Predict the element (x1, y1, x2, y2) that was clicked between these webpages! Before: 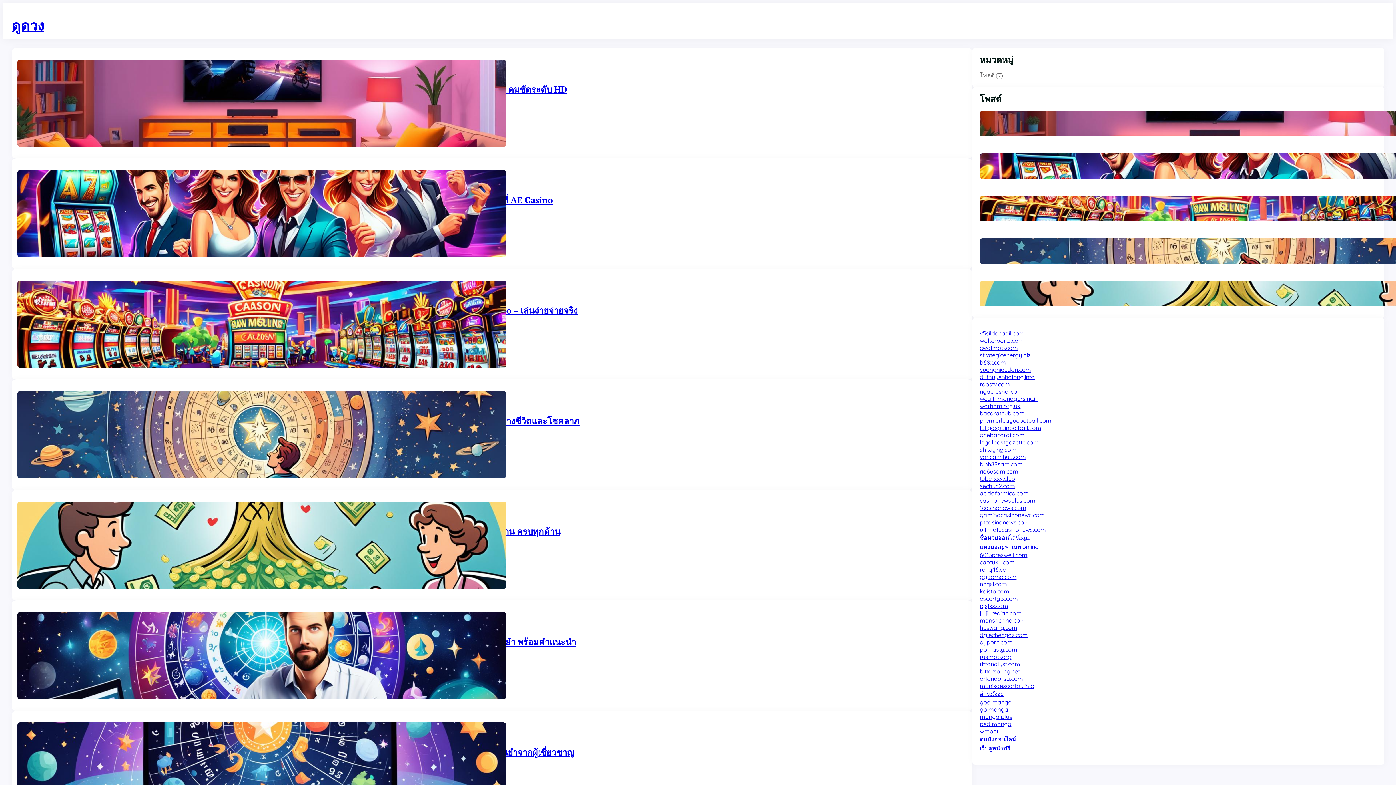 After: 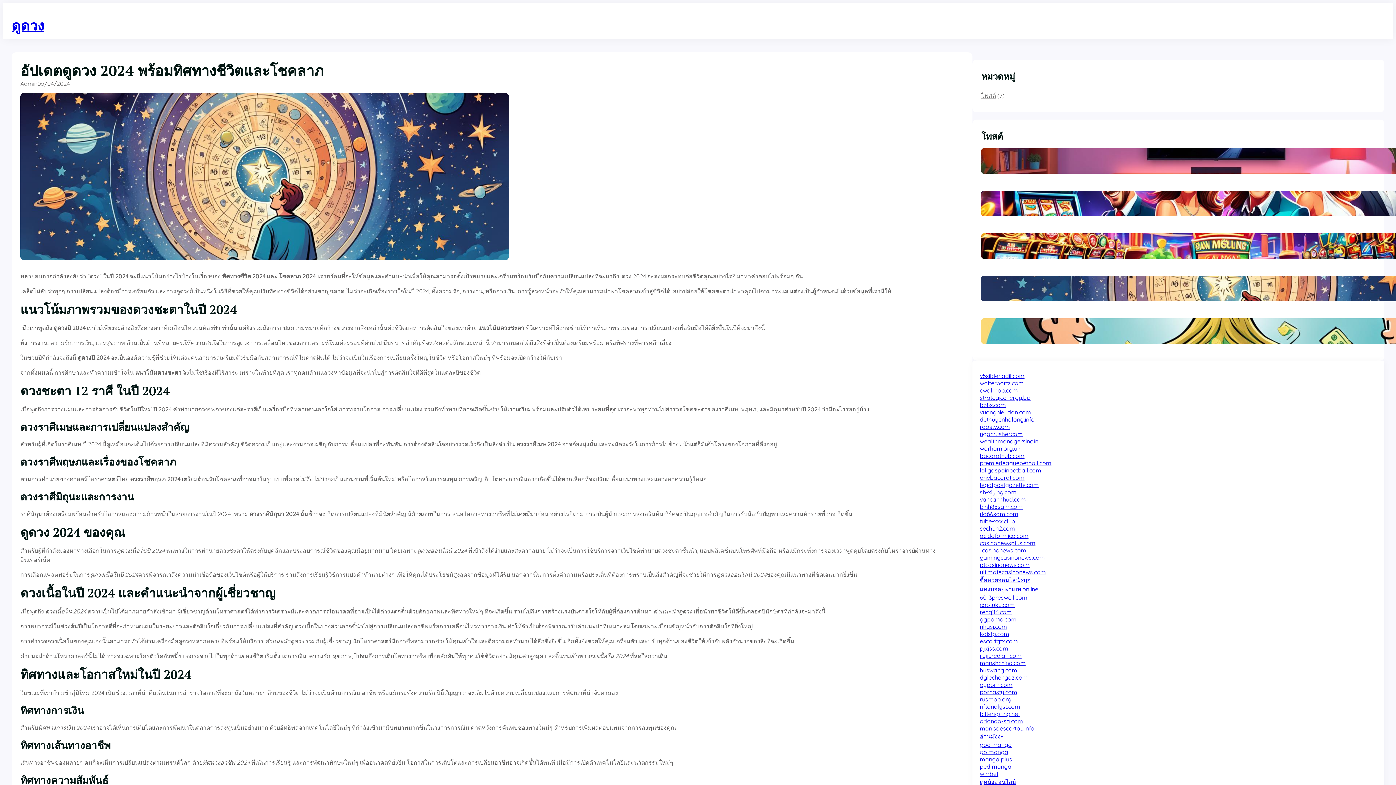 Action: bbox: (980, 238, 1009, 264)